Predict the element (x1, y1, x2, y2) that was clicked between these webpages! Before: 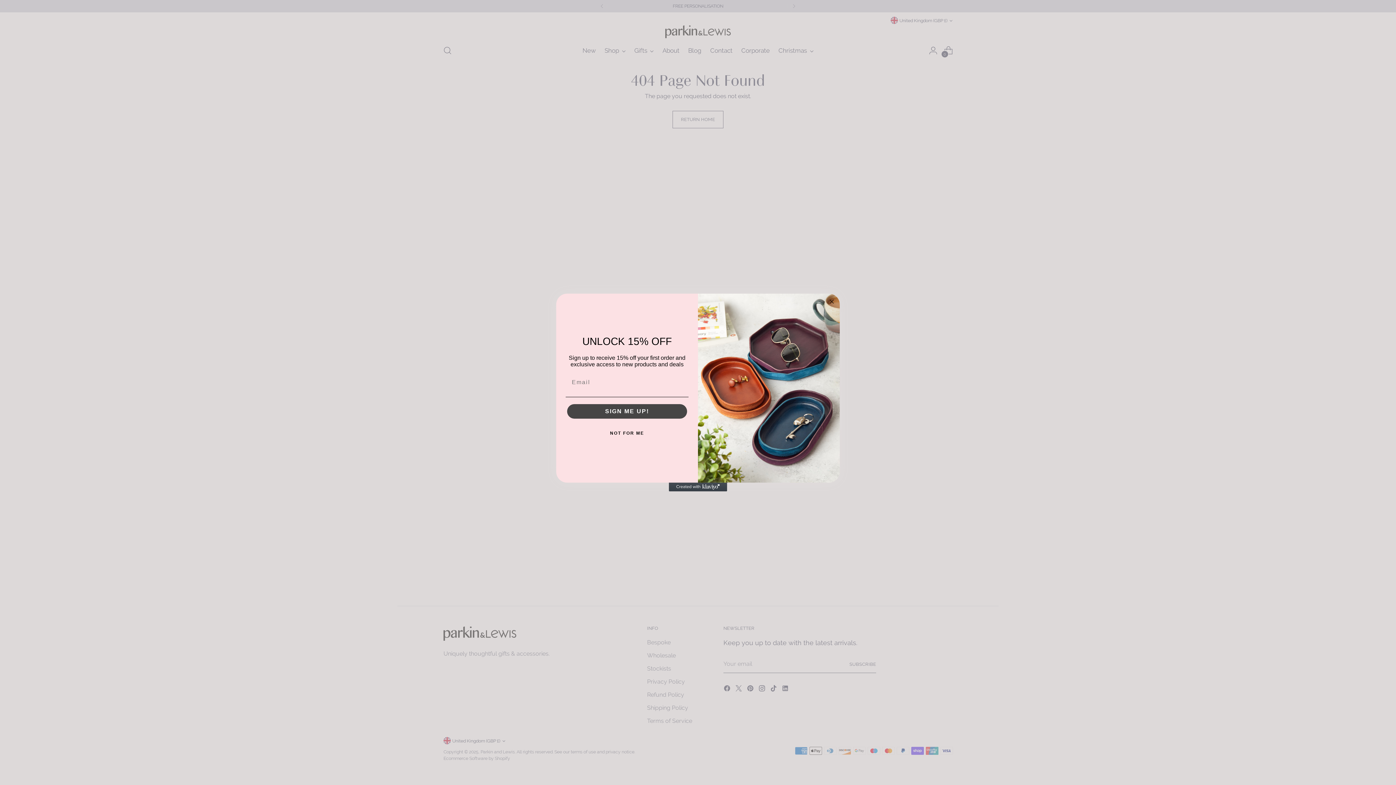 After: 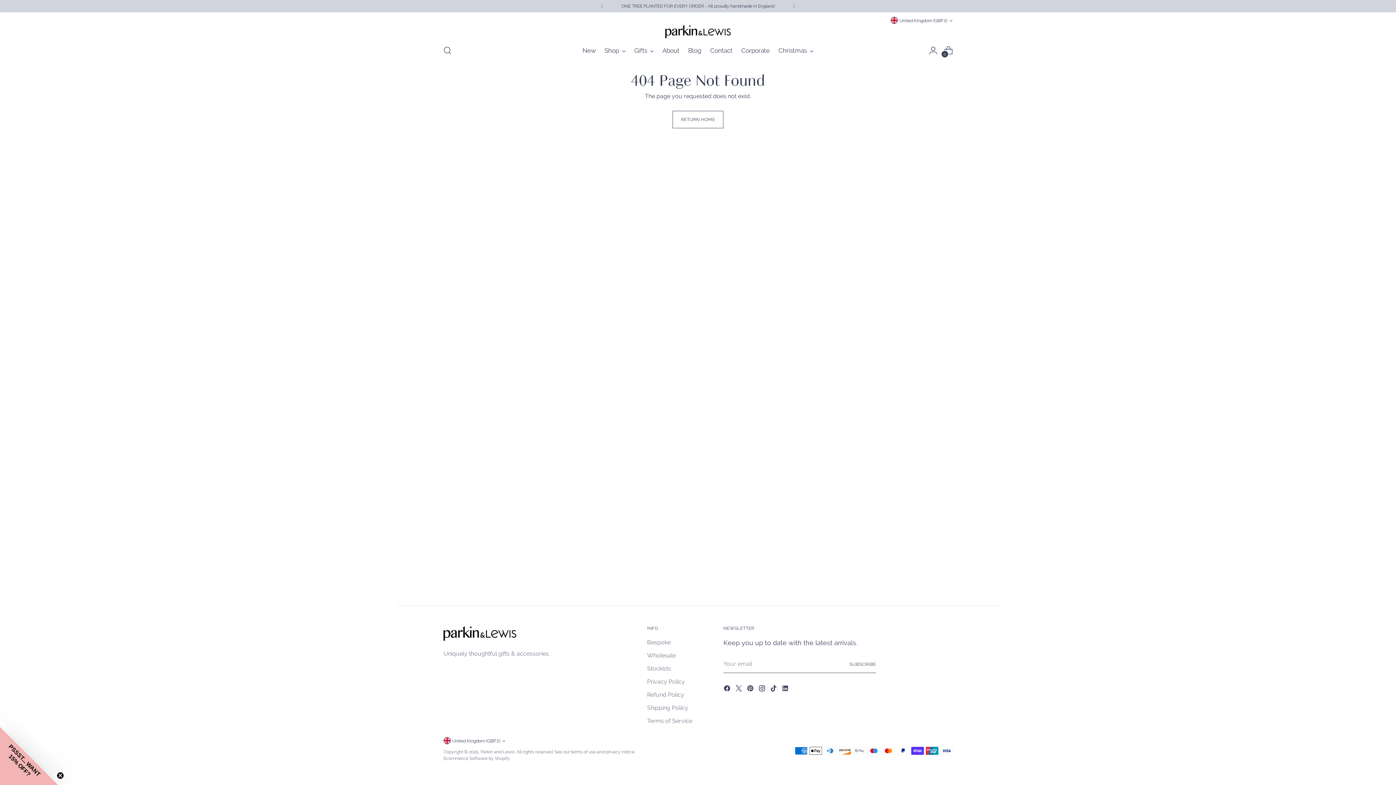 Action: label: NOT FOR ME bbox: (565, 426, 688, 440)